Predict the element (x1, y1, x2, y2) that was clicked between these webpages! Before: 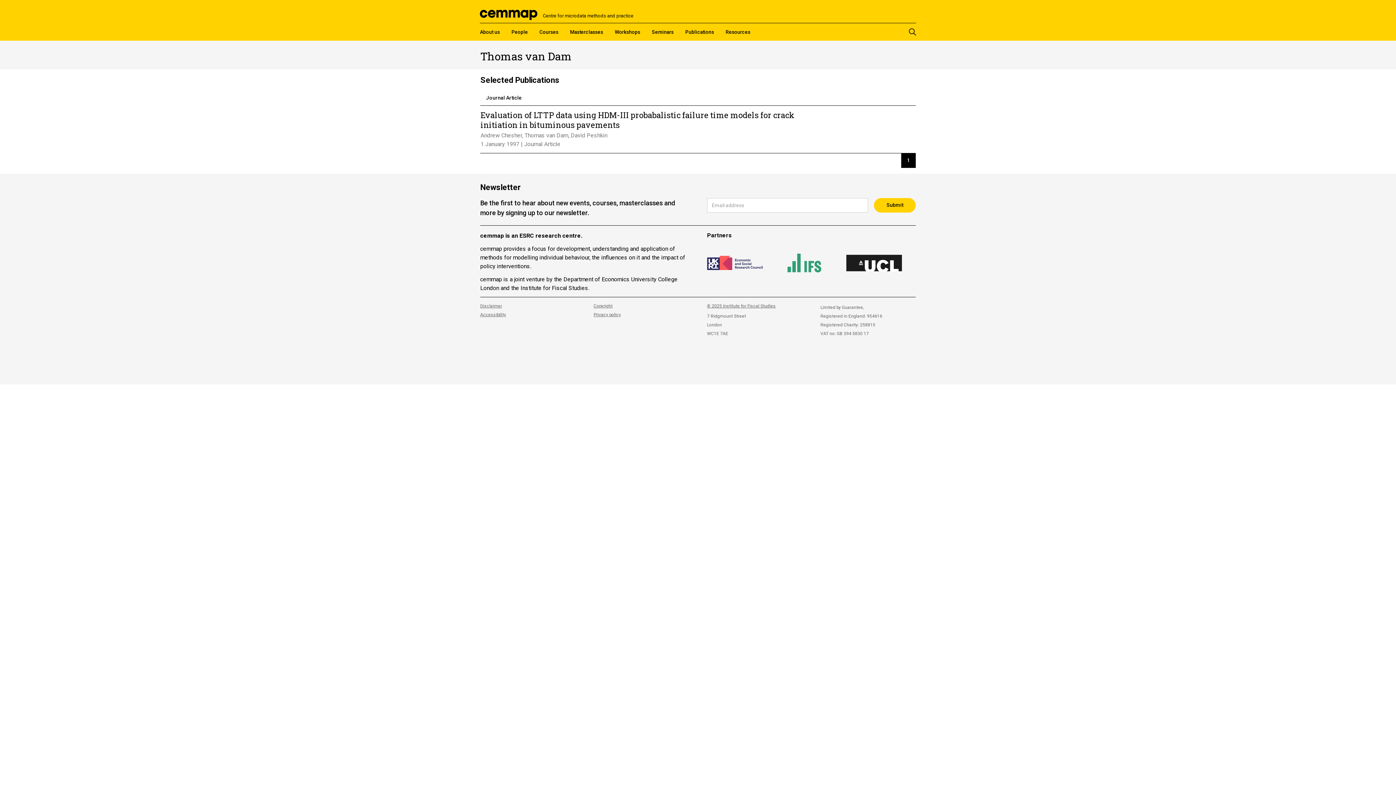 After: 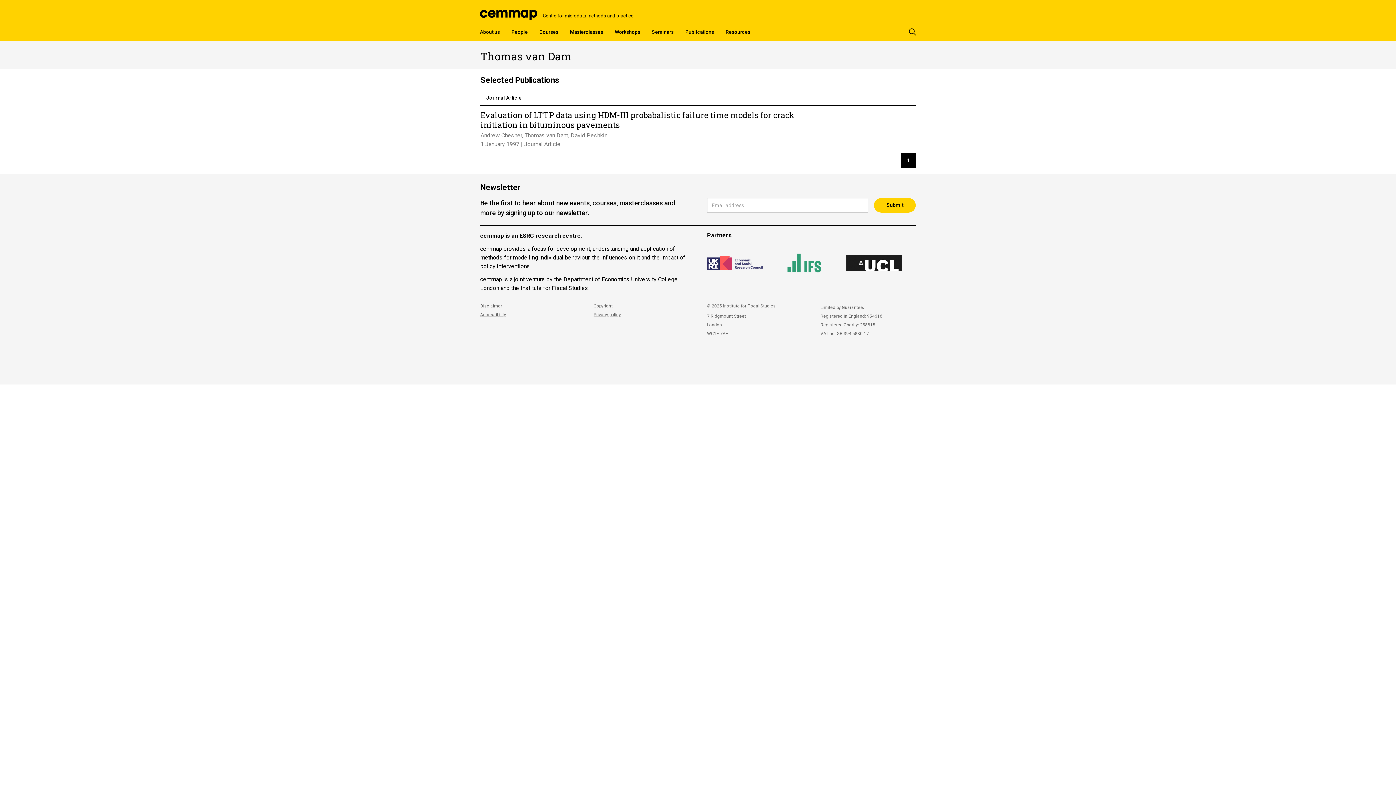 Action: bbox: (776, 245, 846, 280)